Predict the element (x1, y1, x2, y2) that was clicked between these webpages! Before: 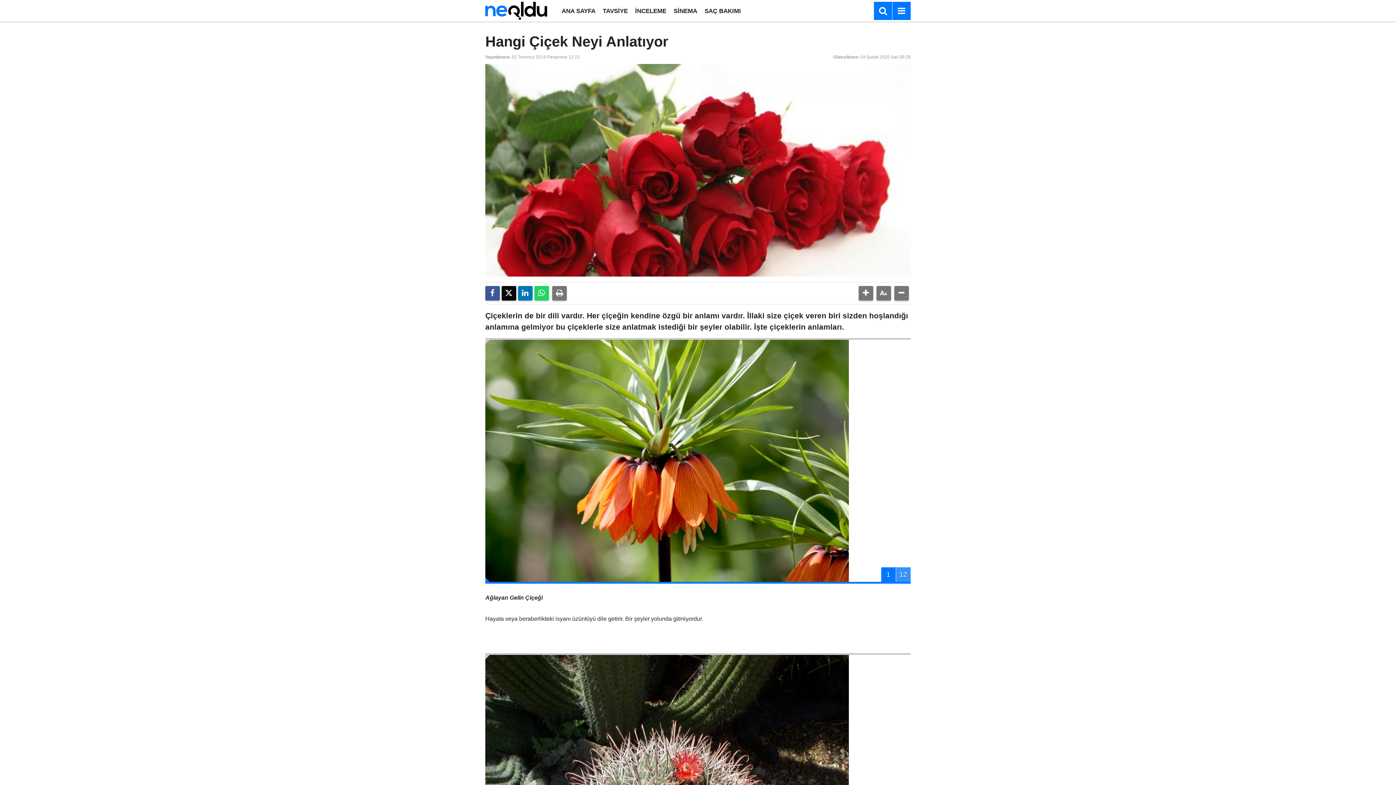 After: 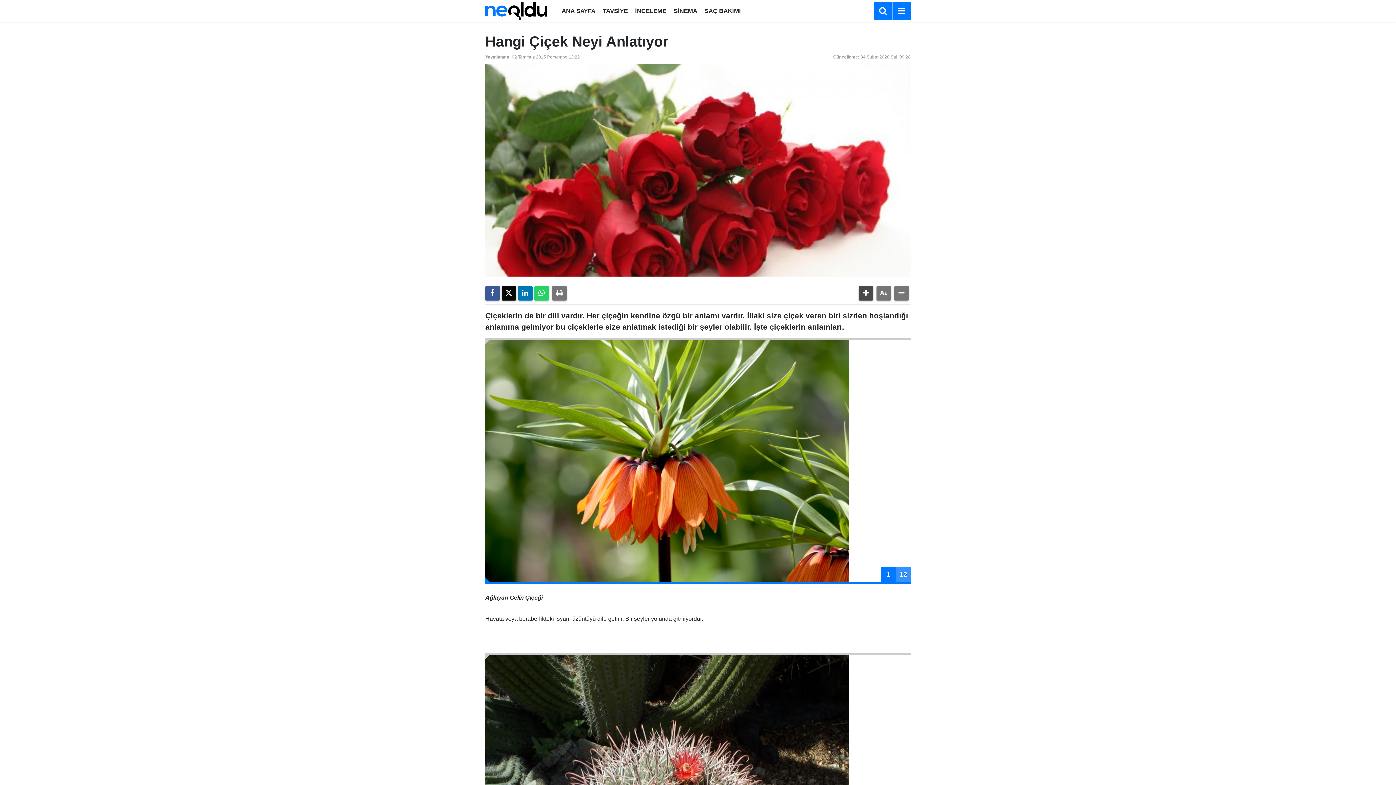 Action: bbox: (858, 286, 873, 300)